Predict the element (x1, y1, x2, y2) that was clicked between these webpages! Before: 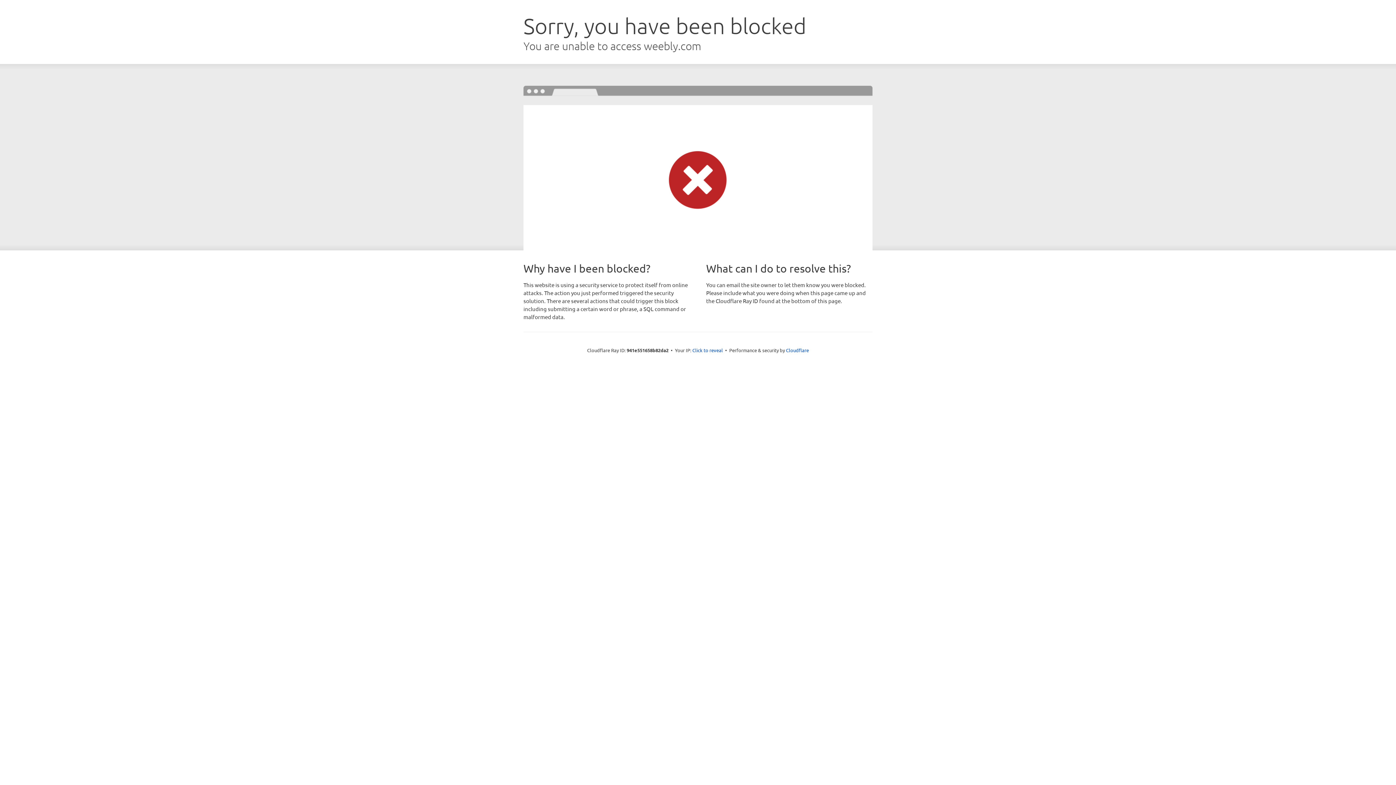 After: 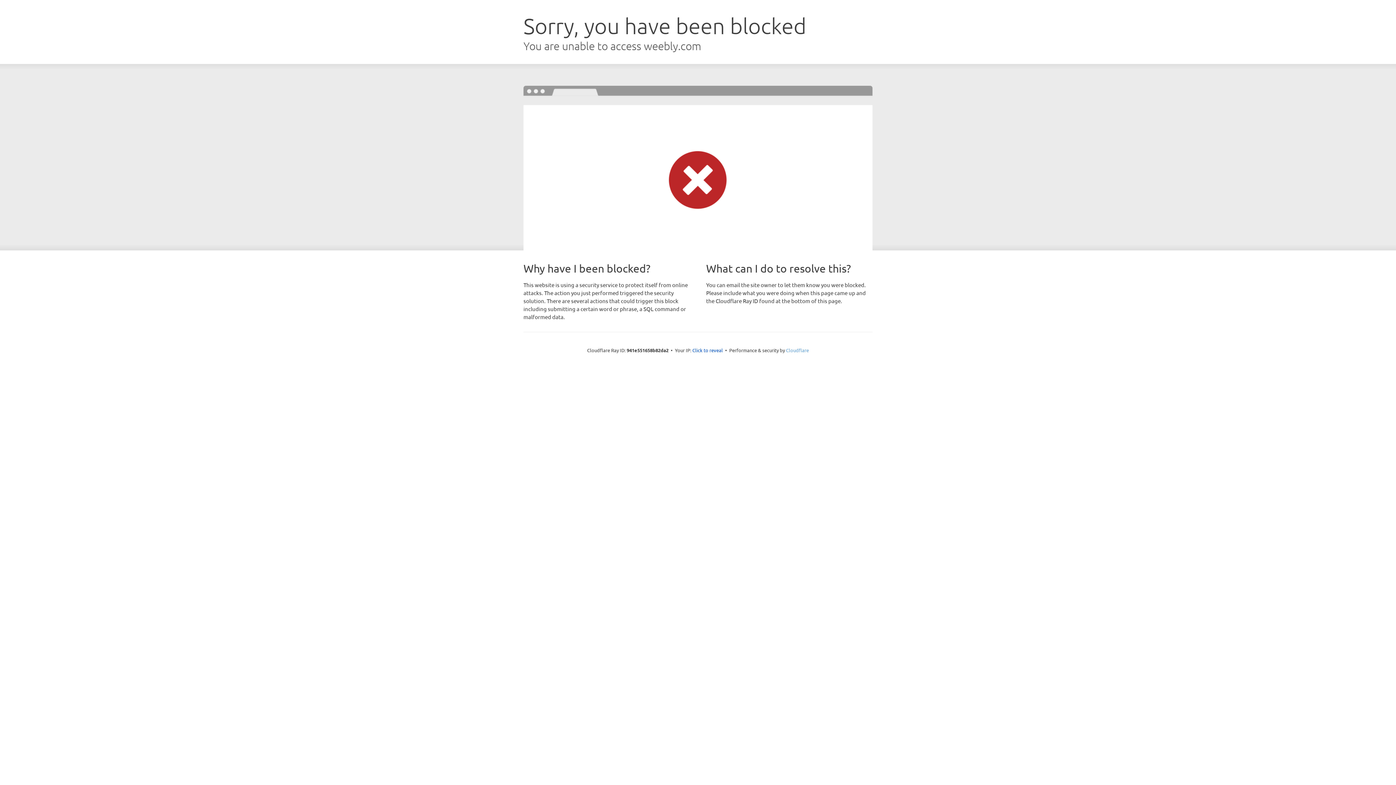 Action: label: Cloudflare bbox: (786, 347, 809, 353)